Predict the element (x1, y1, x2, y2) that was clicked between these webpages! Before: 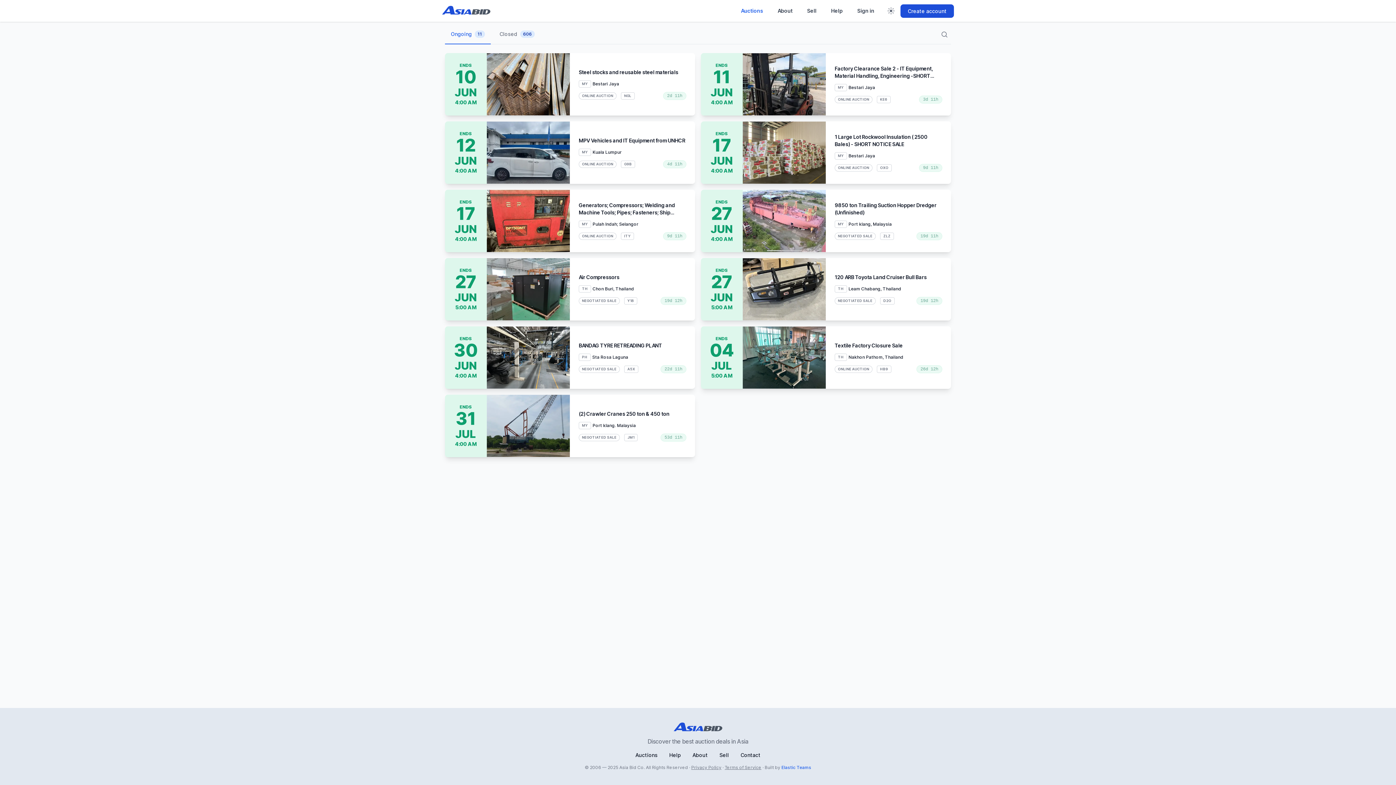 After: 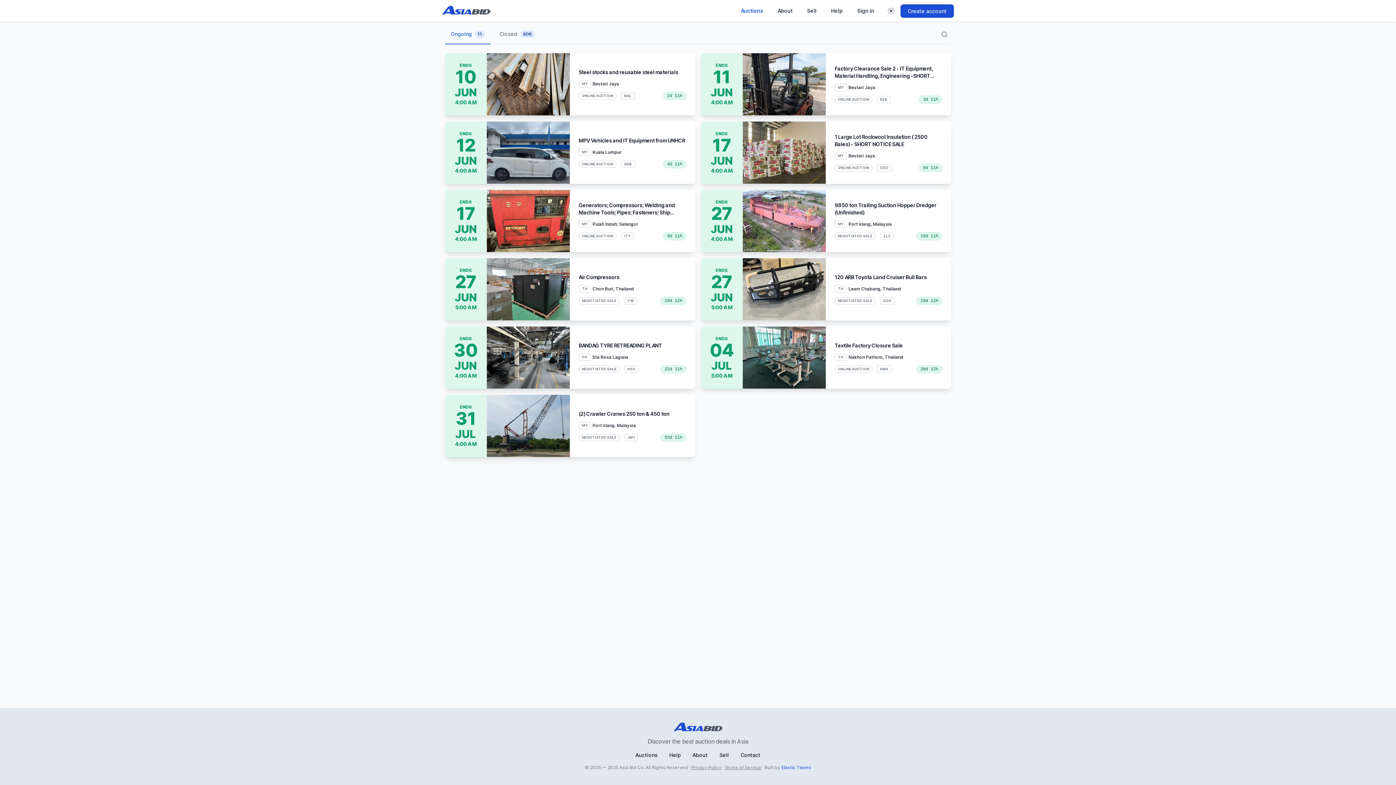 Action: label: Auctions bbox: (733, 2, 770, 18)